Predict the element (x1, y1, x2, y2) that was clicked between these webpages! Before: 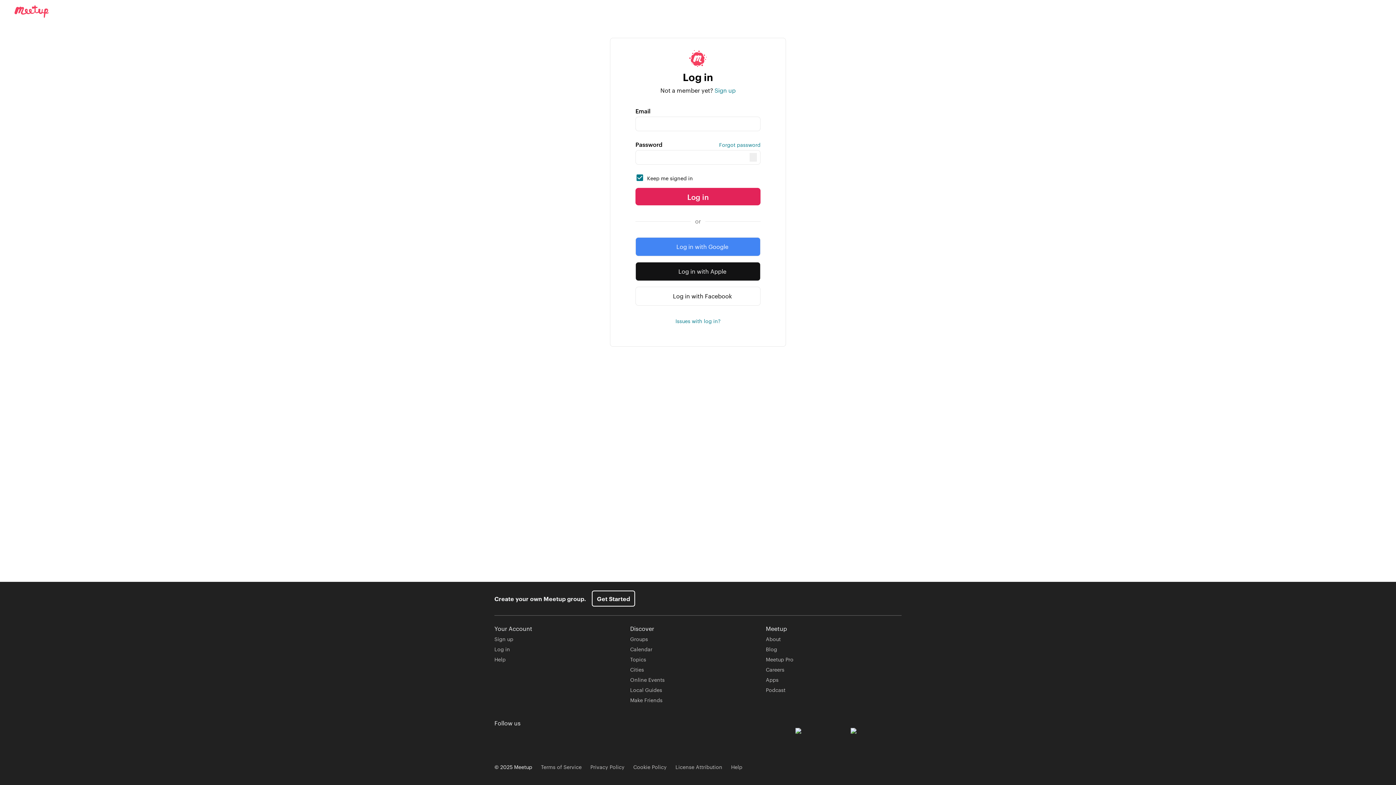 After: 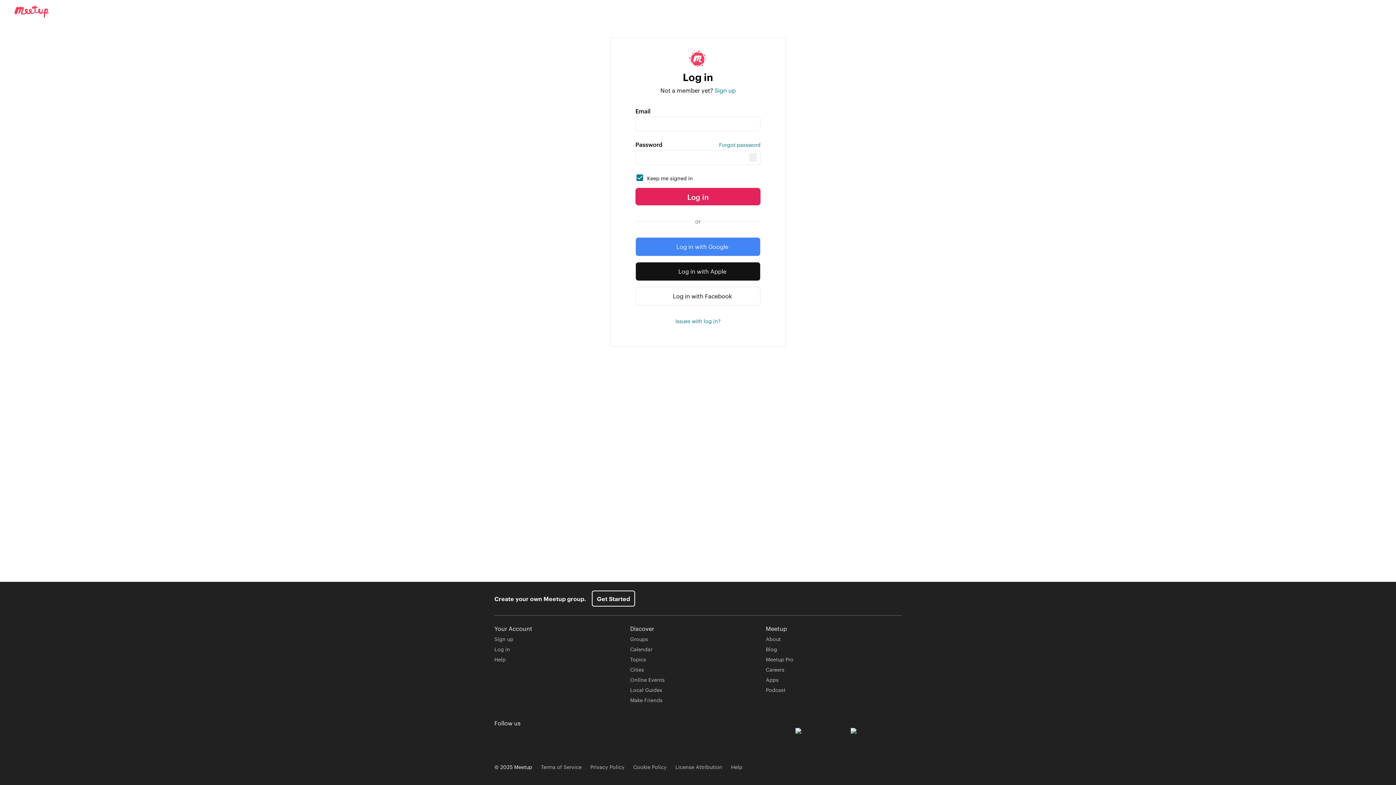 Action: label: Log in bbox: (635, 188, 760, 205)